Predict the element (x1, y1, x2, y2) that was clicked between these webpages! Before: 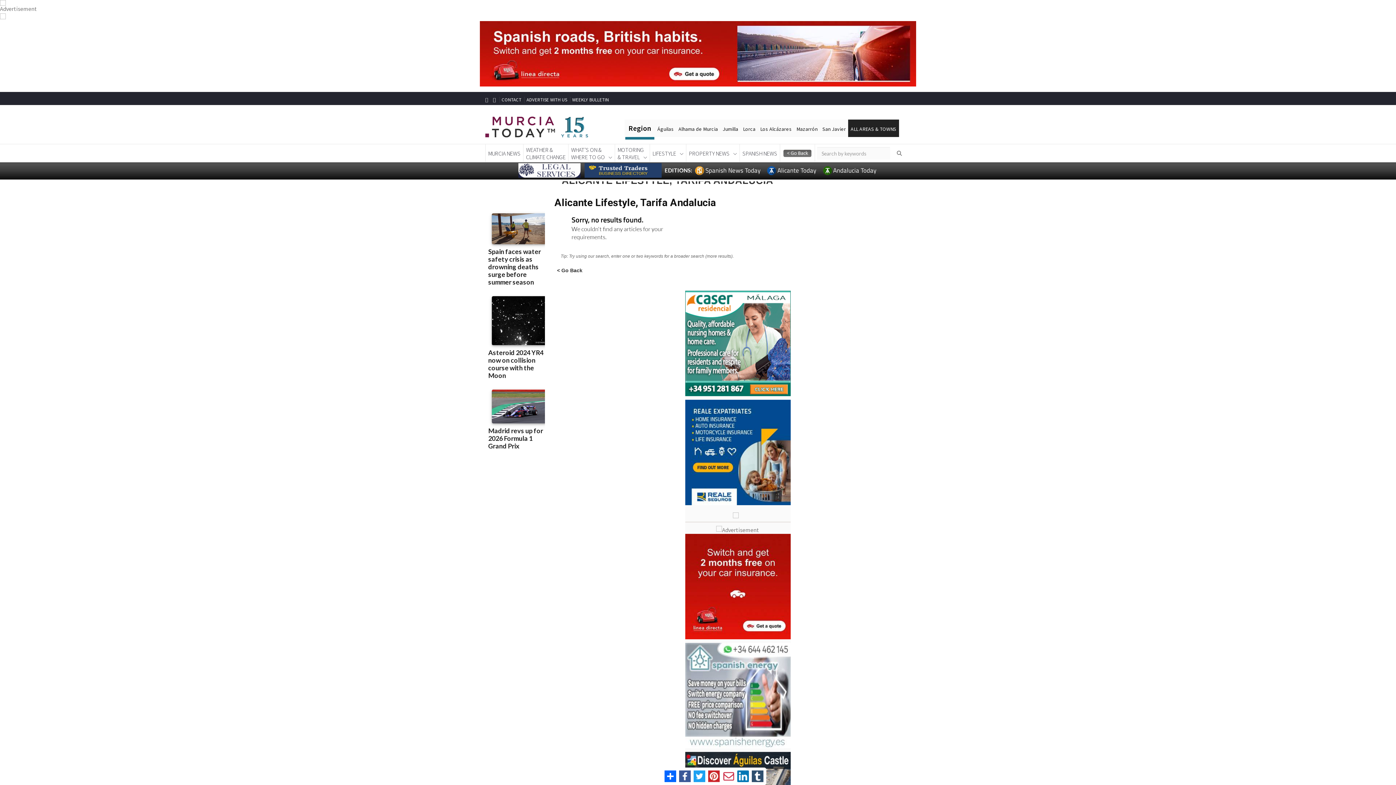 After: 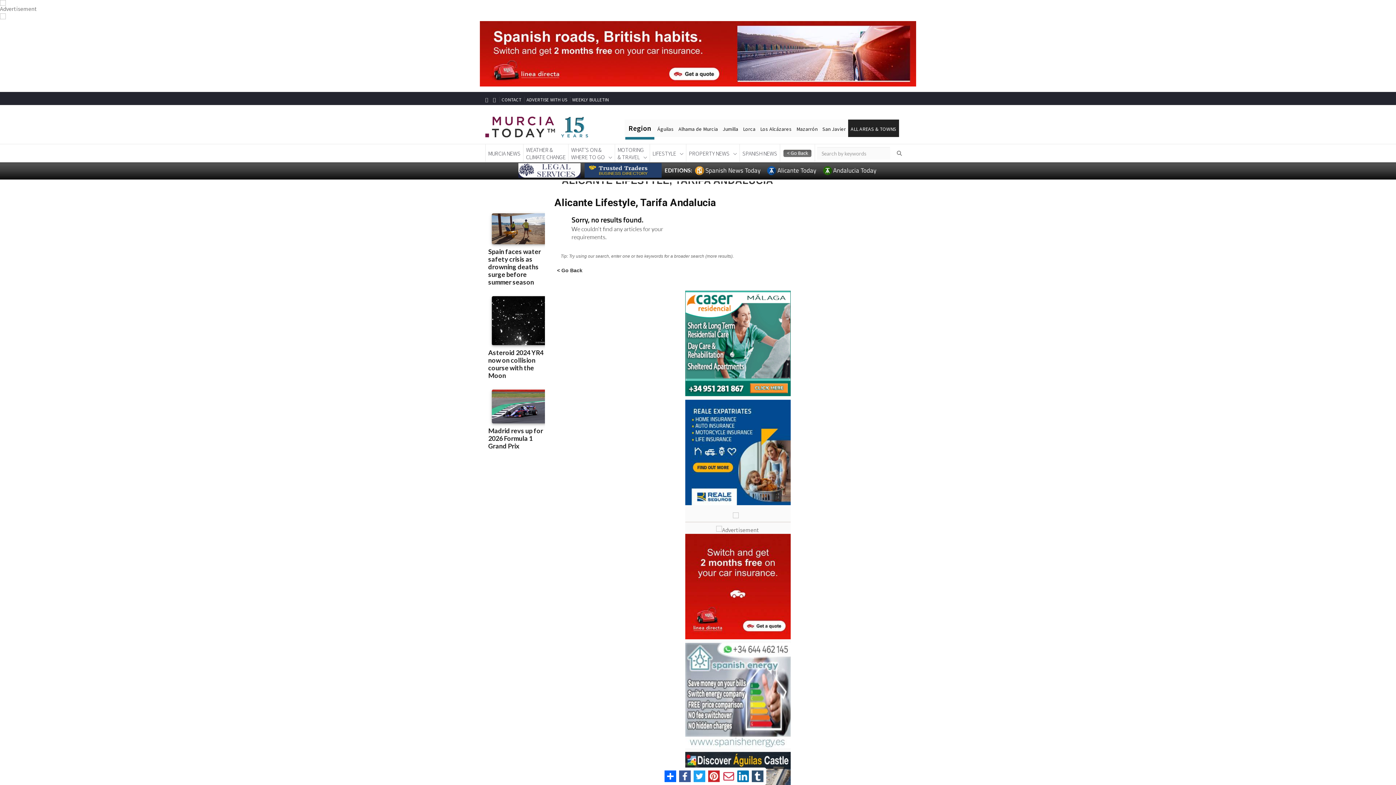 Action: bbox: (677, 769, 692, 784)